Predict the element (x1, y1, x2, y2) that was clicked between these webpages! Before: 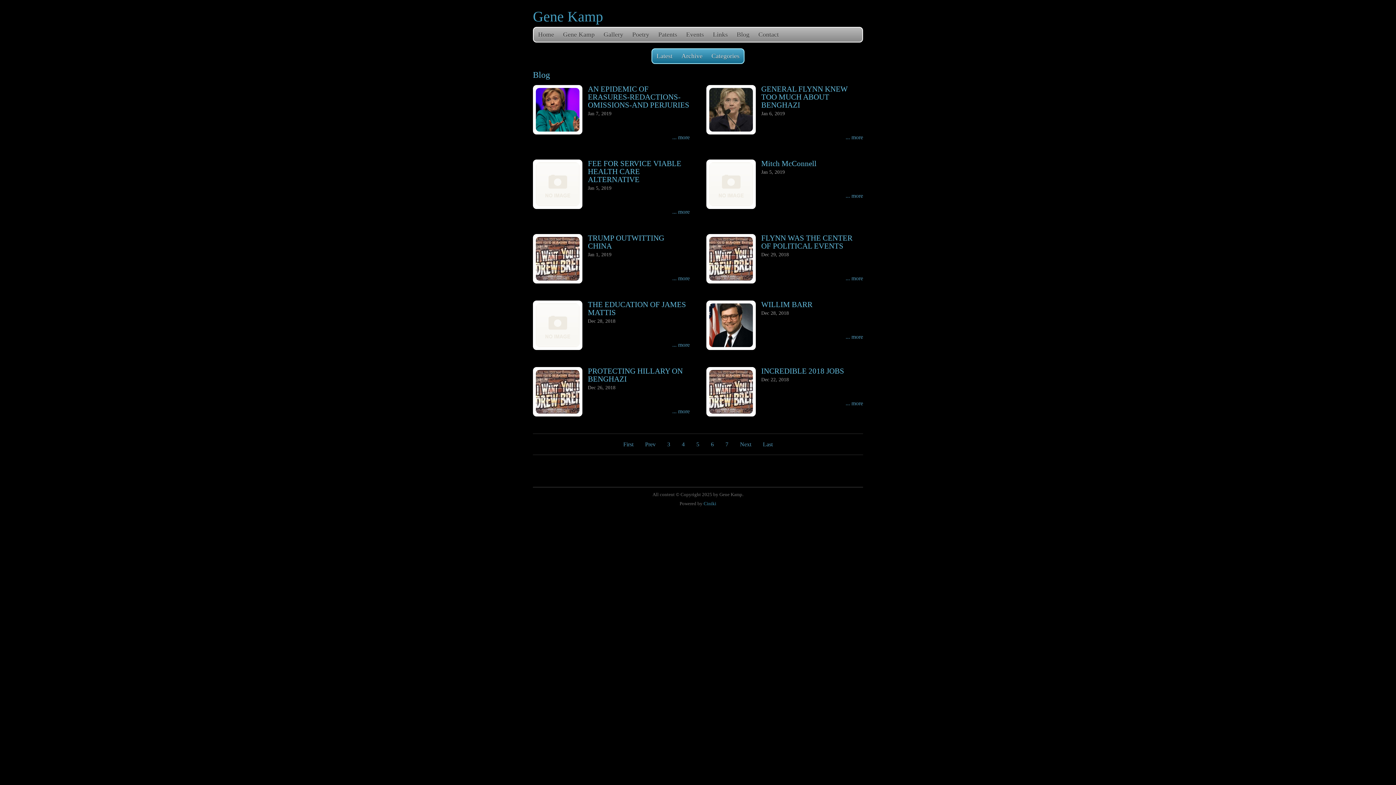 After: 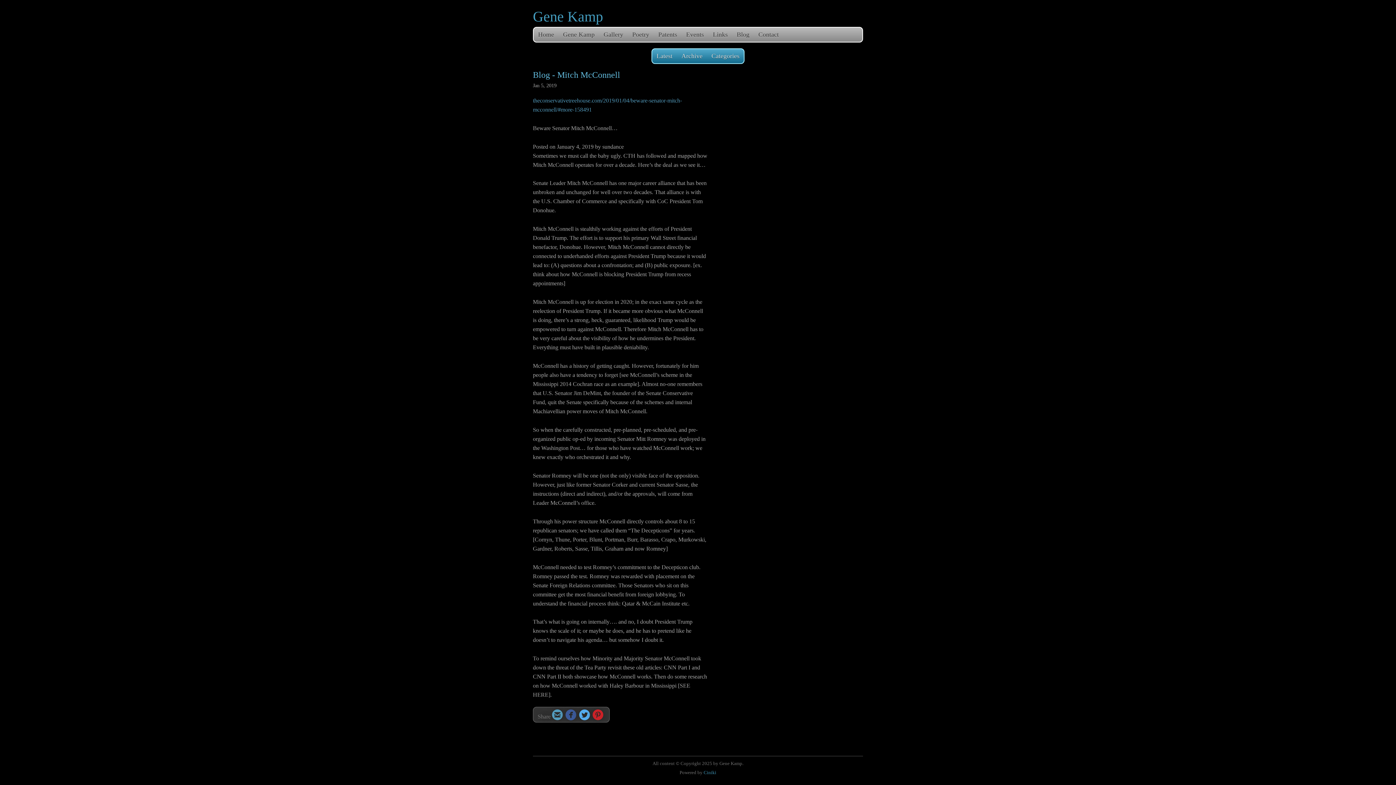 Action: bbox: (709, 162, 753, 206)